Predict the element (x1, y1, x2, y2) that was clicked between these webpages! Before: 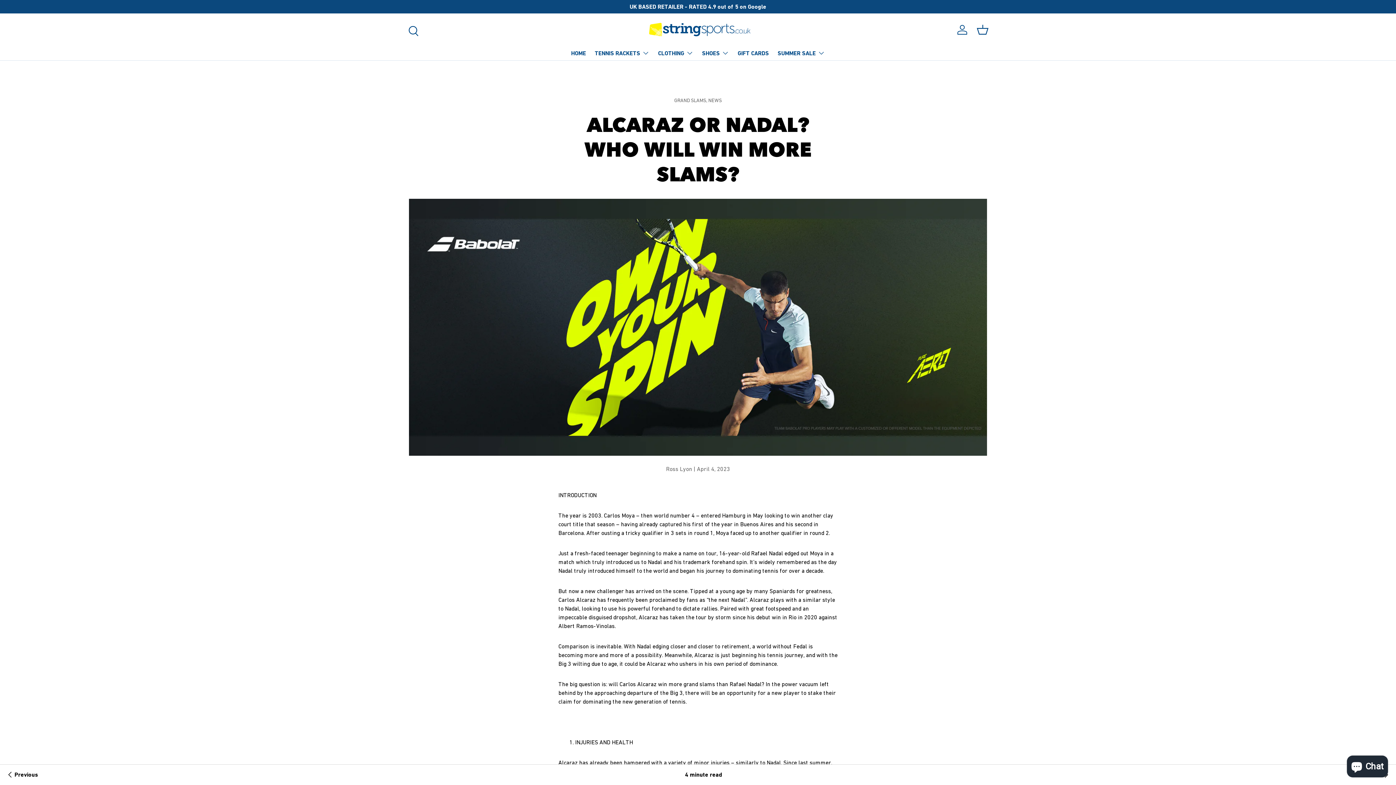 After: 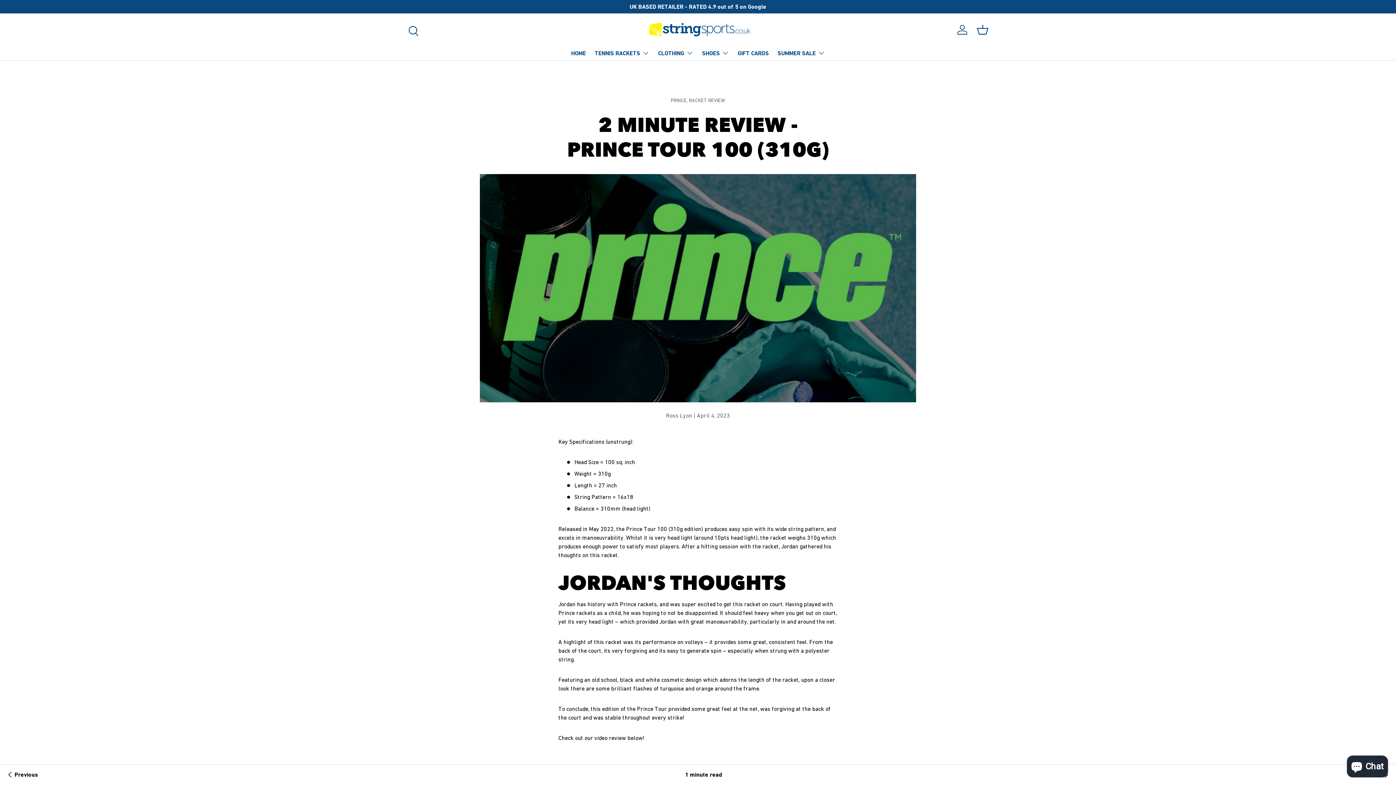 Action: label: Previous bbox: (5, 765, 37, 785)